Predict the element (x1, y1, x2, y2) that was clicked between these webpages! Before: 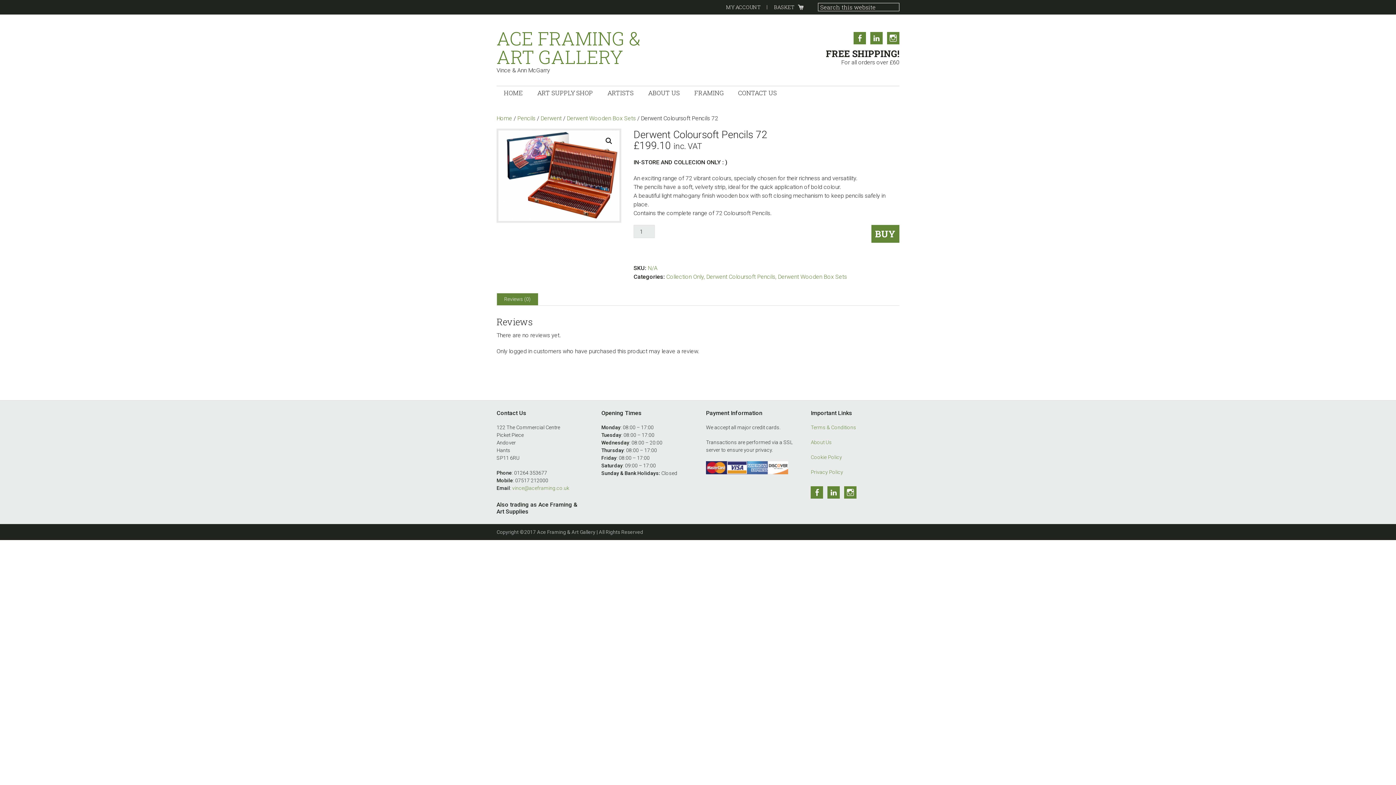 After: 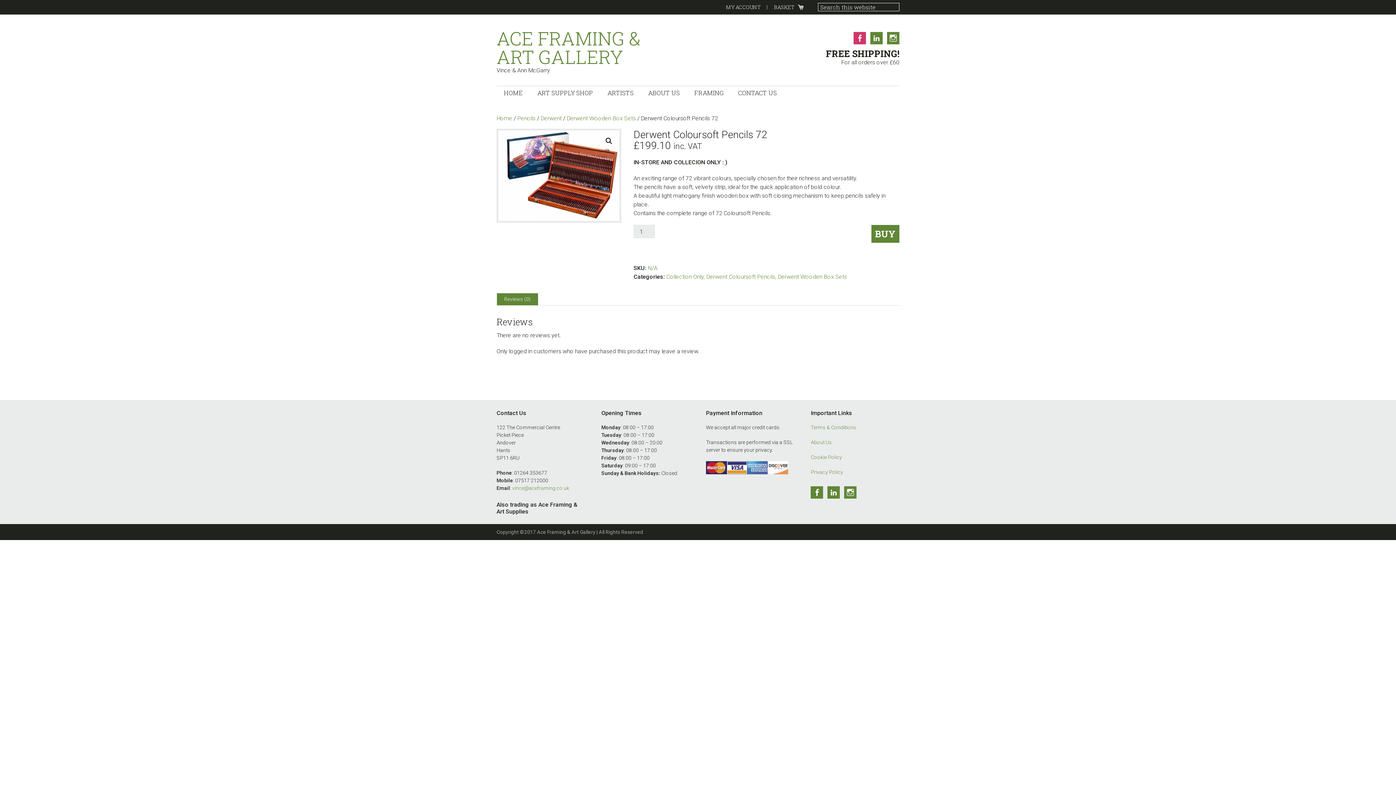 Action: label: Facebook bbox: (853, 32, 866, 44)